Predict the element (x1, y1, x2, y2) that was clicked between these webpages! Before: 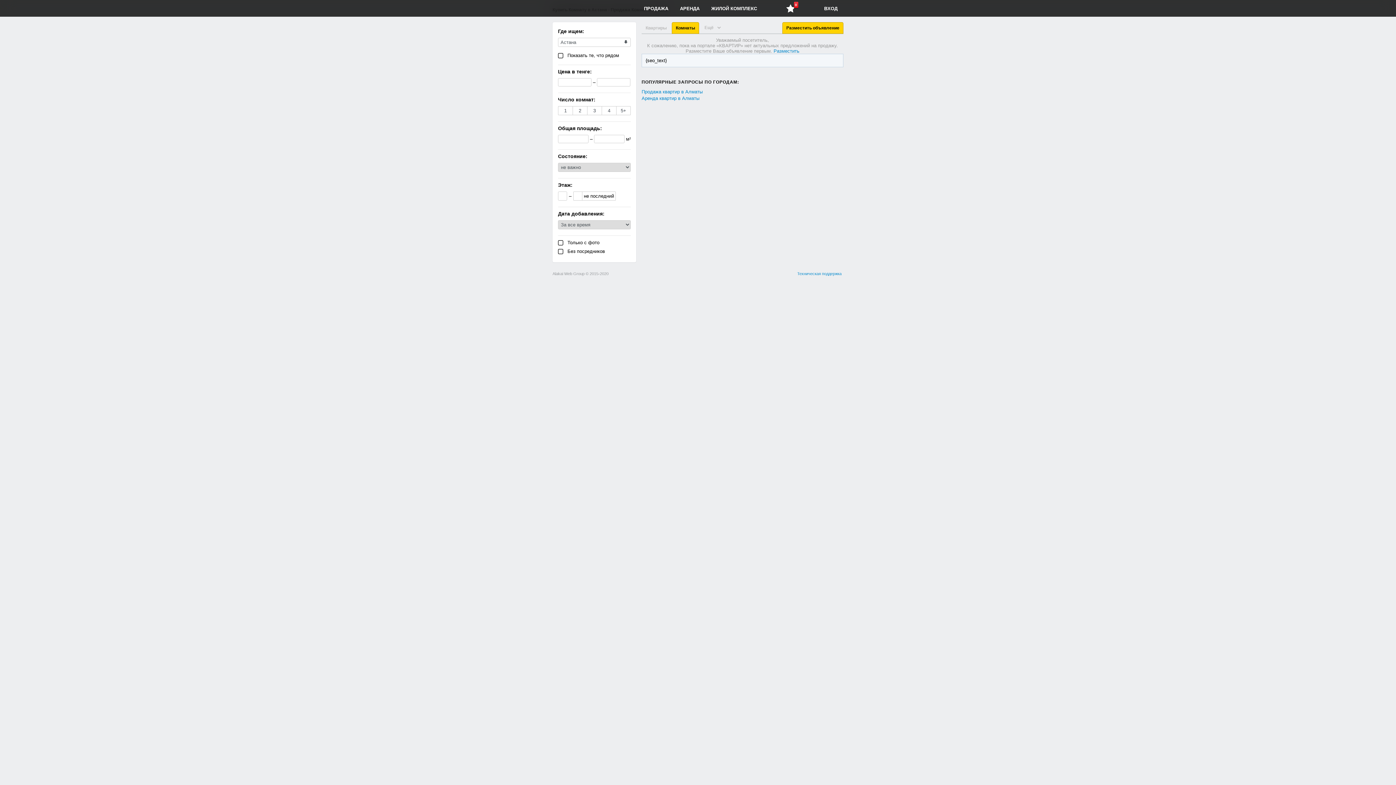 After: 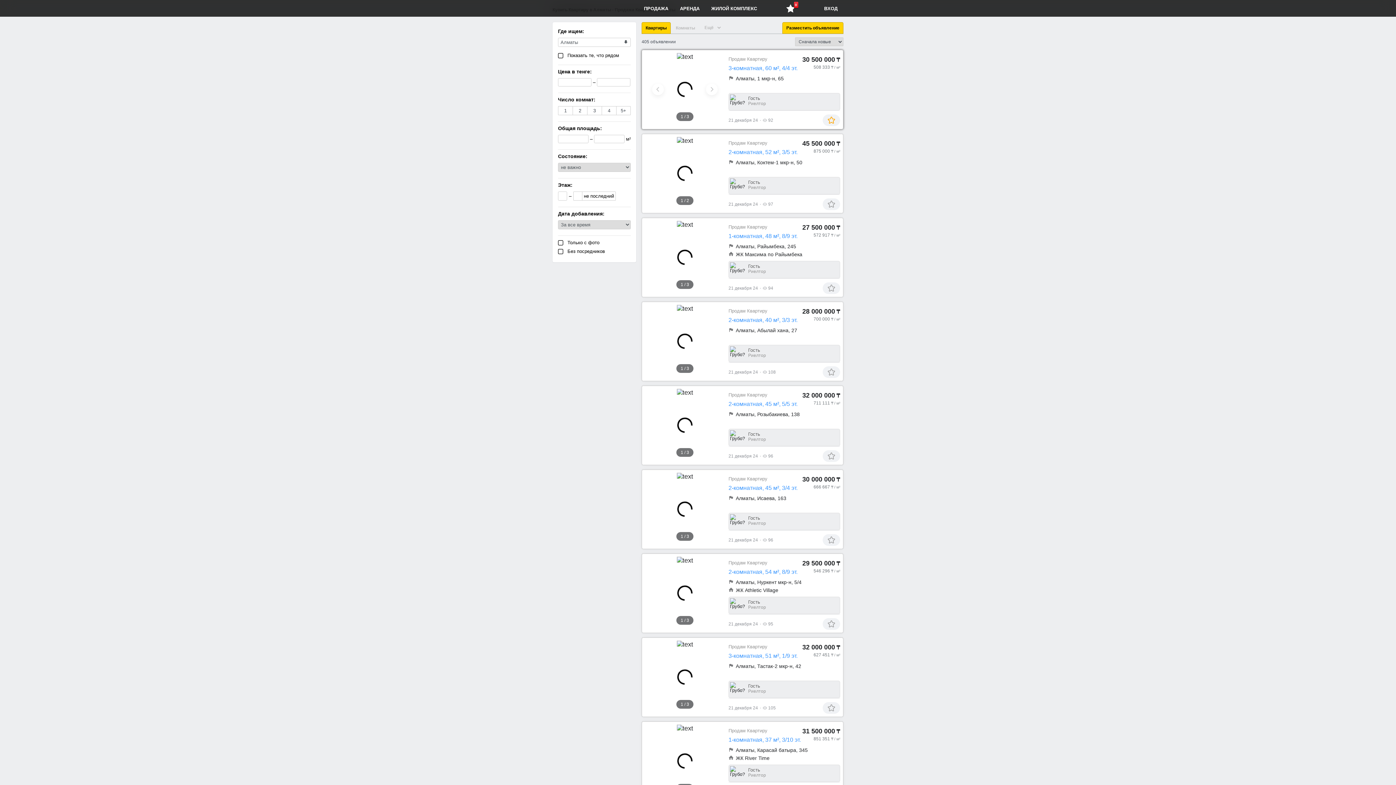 Action: label: Продажа квартир в Алматы bbox: (641, 89, 702, 94)